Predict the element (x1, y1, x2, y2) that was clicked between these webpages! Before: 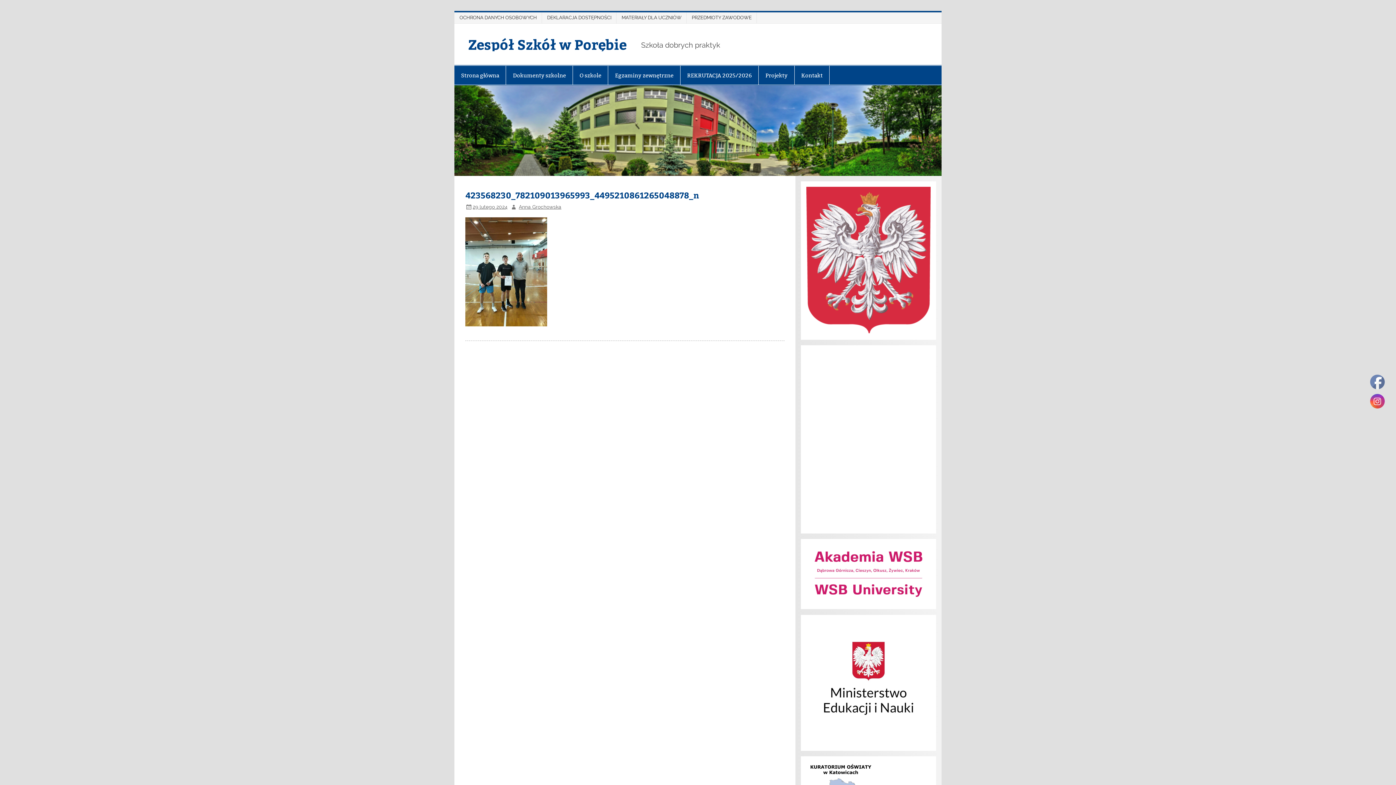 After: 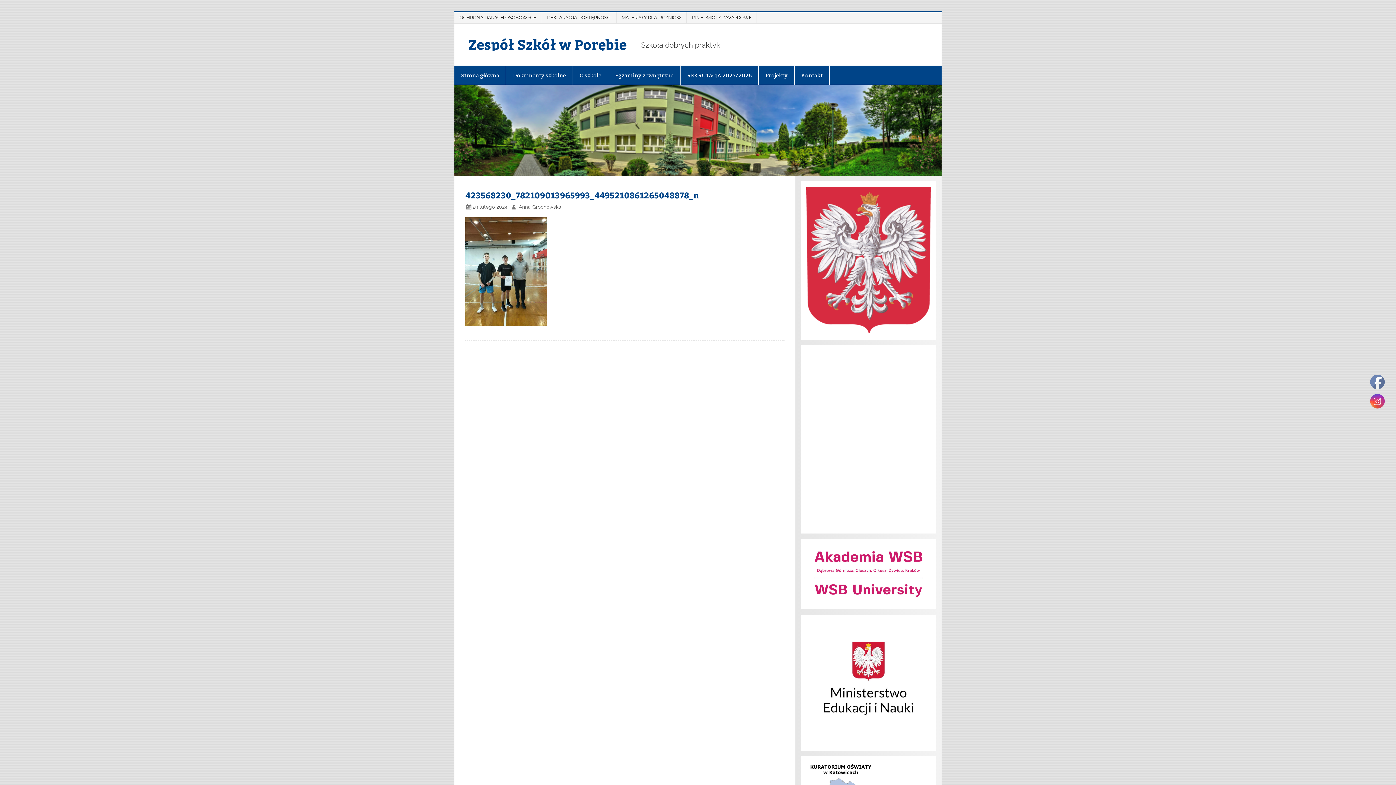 Action: bbox: (1370, 375, 1385, 389)